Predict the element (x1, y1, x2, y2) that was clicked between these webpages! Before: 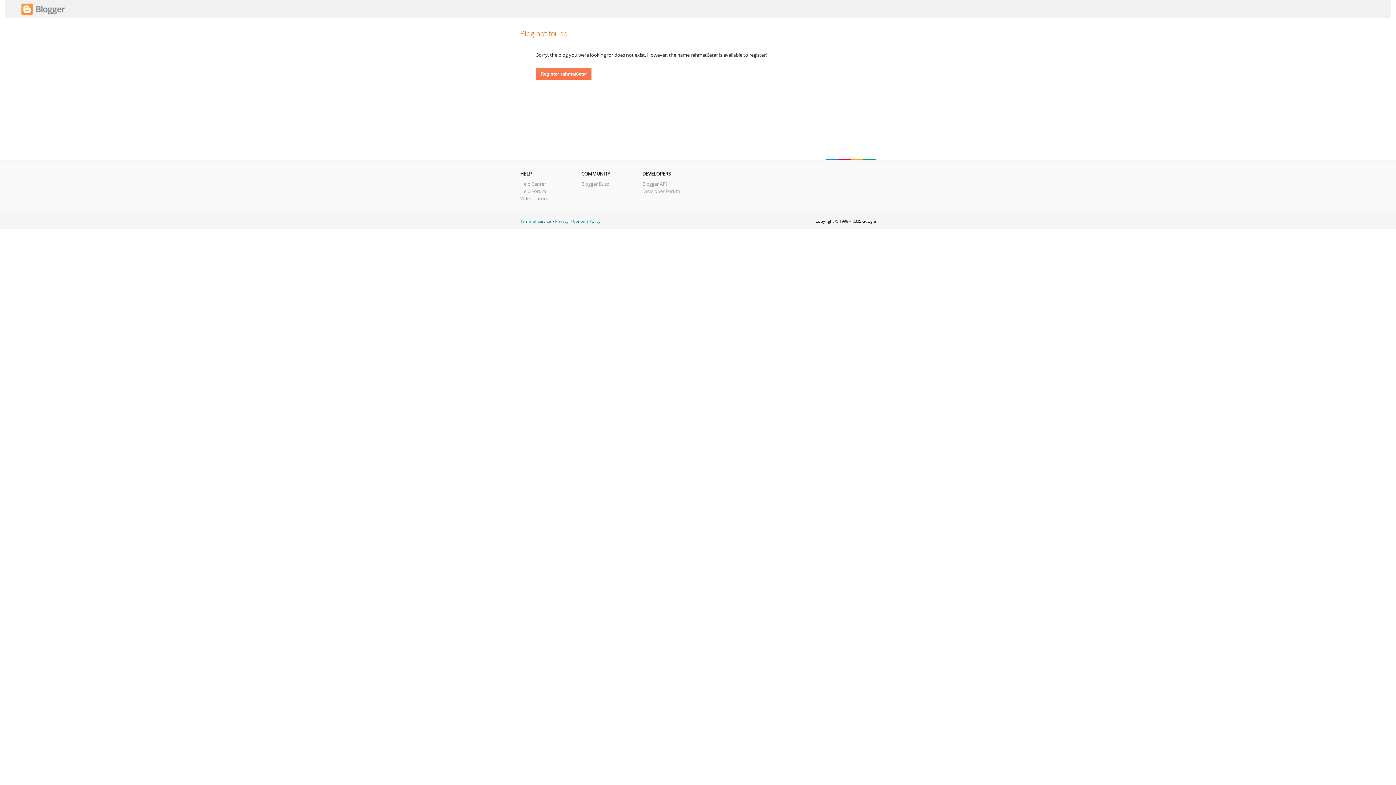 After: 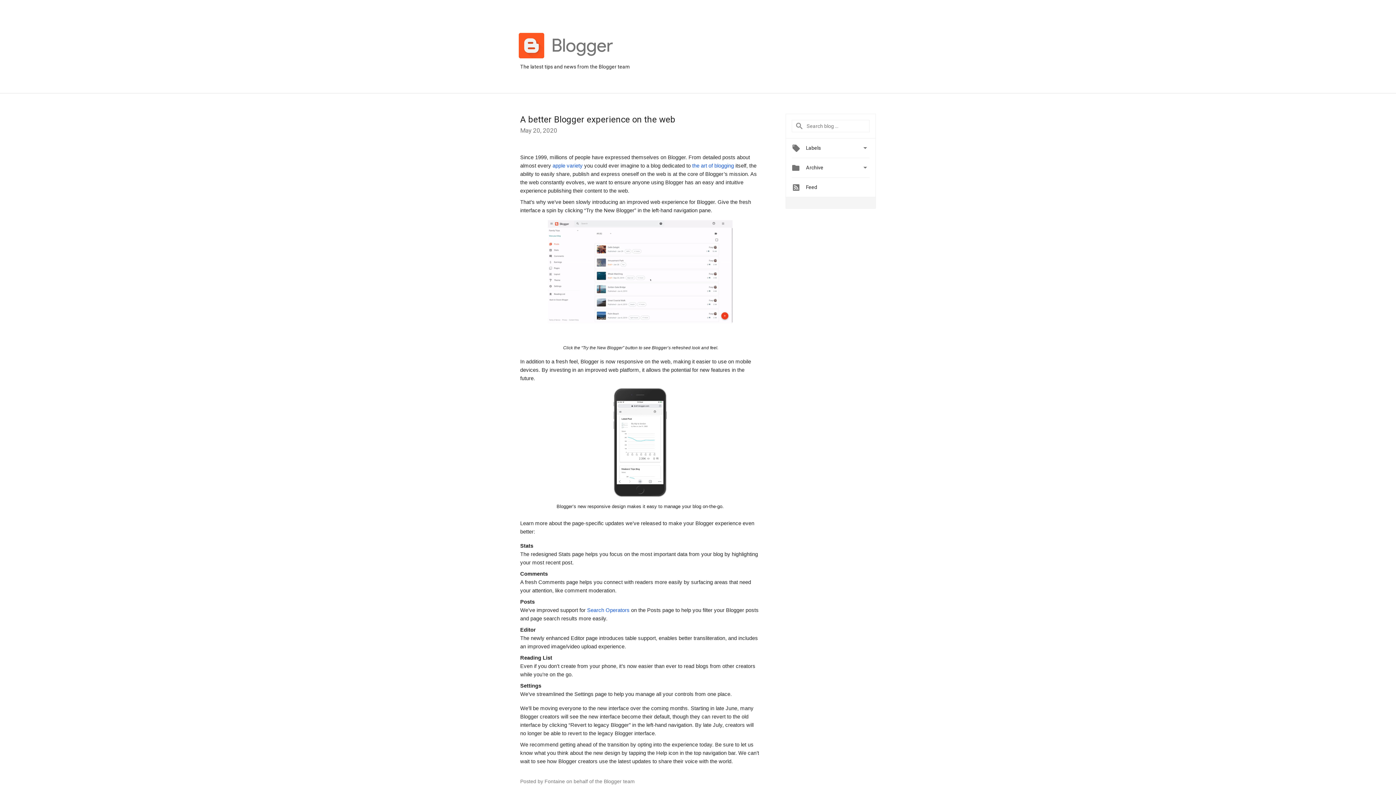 Action: bbox: (581, 180, 609, 187) label: Blogger Buzz